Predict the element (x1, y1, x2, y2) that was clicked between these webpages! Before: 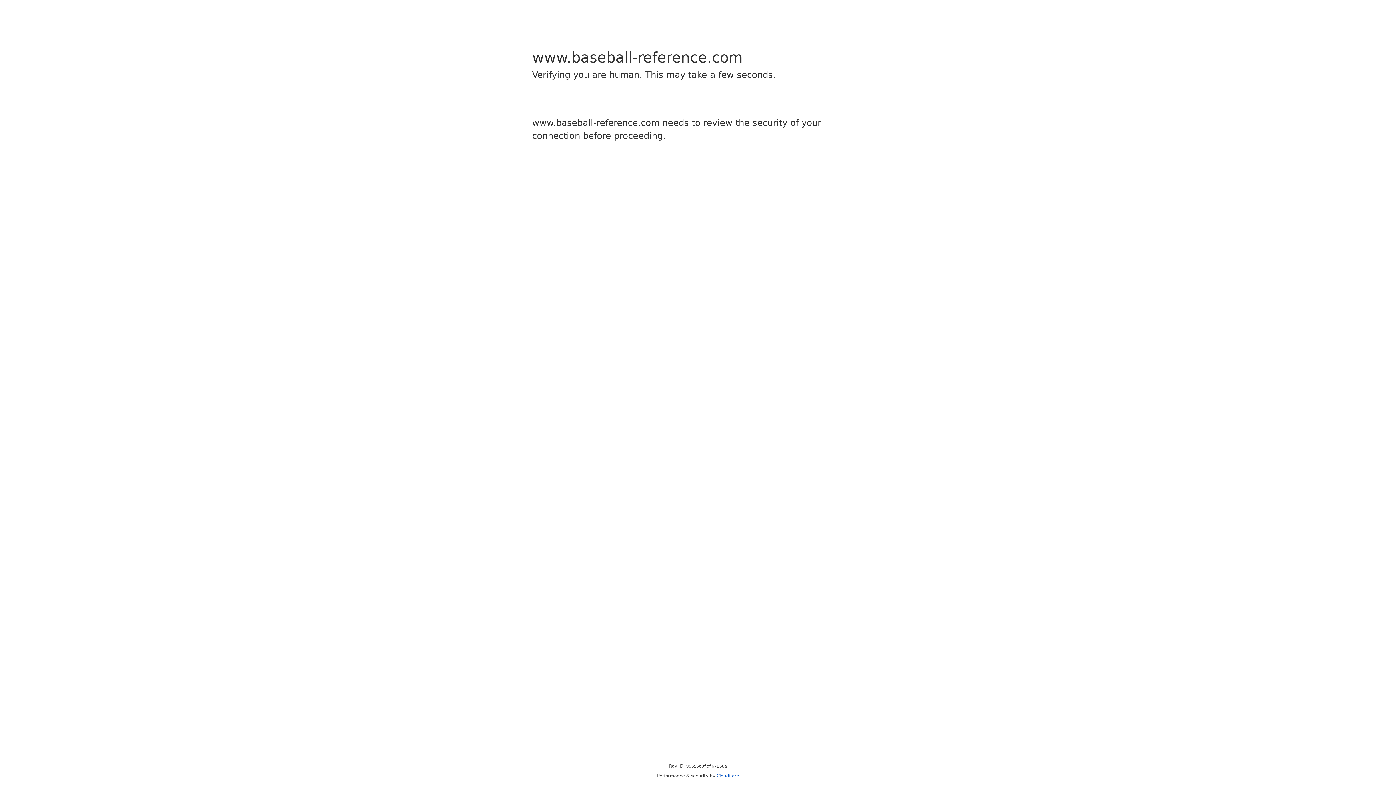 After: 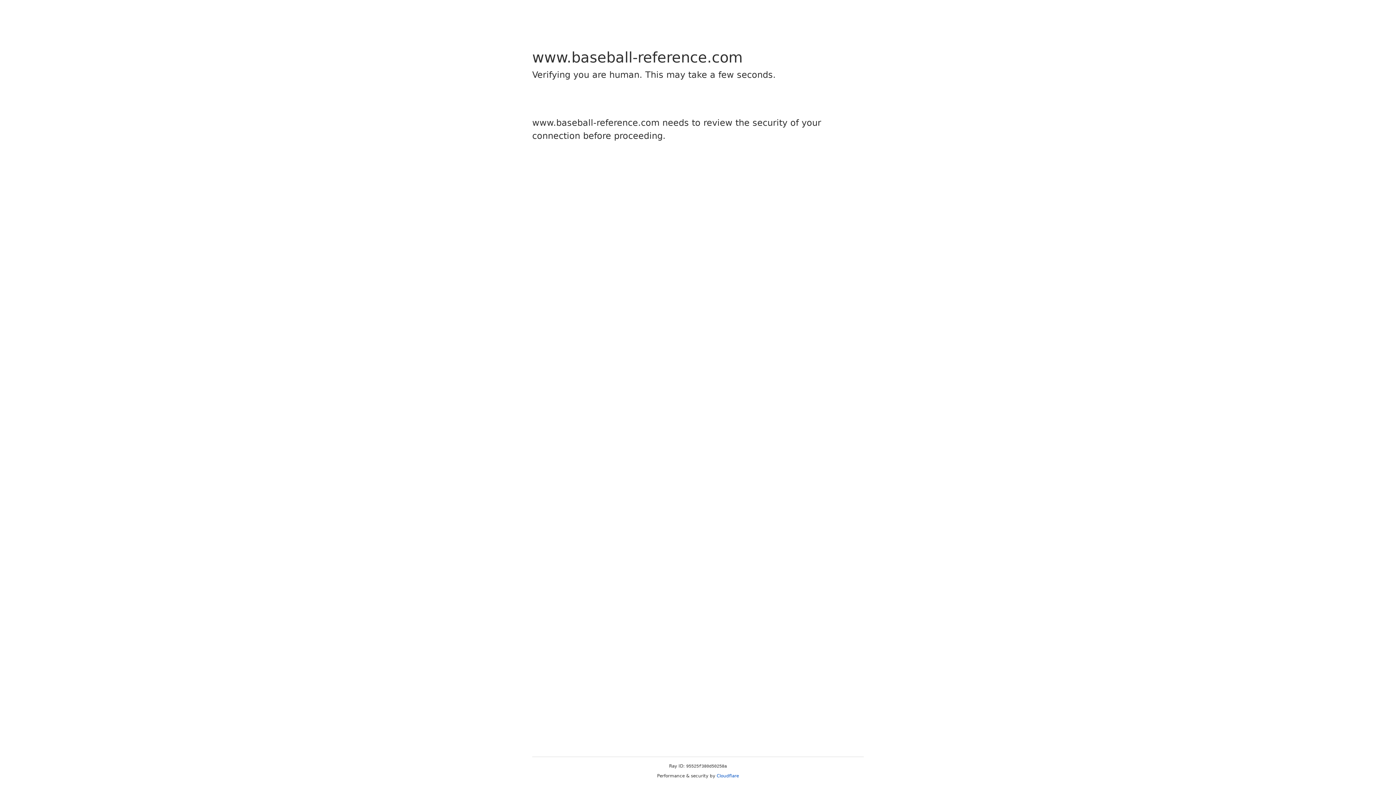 Action: bbox: (716, 773, 739, 778) label: Cloudflare